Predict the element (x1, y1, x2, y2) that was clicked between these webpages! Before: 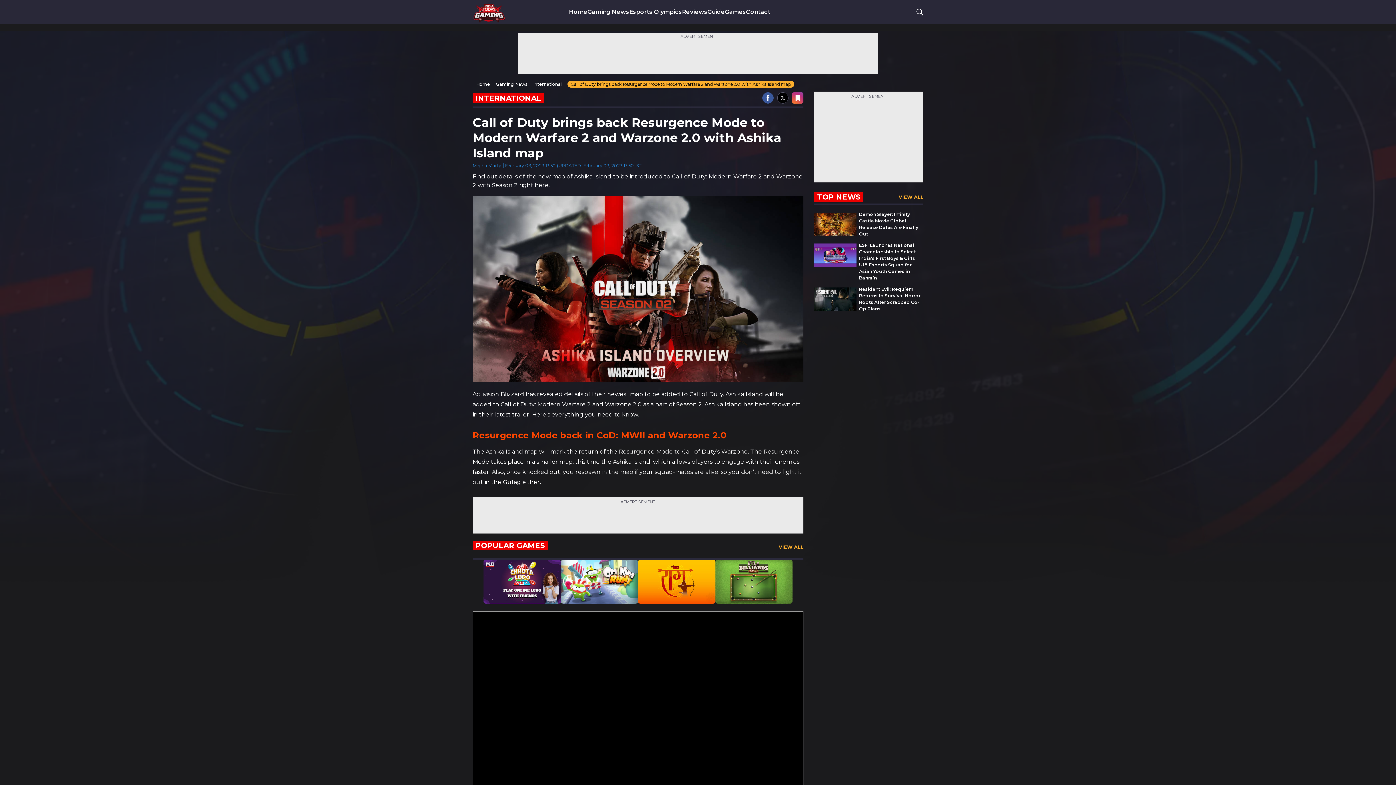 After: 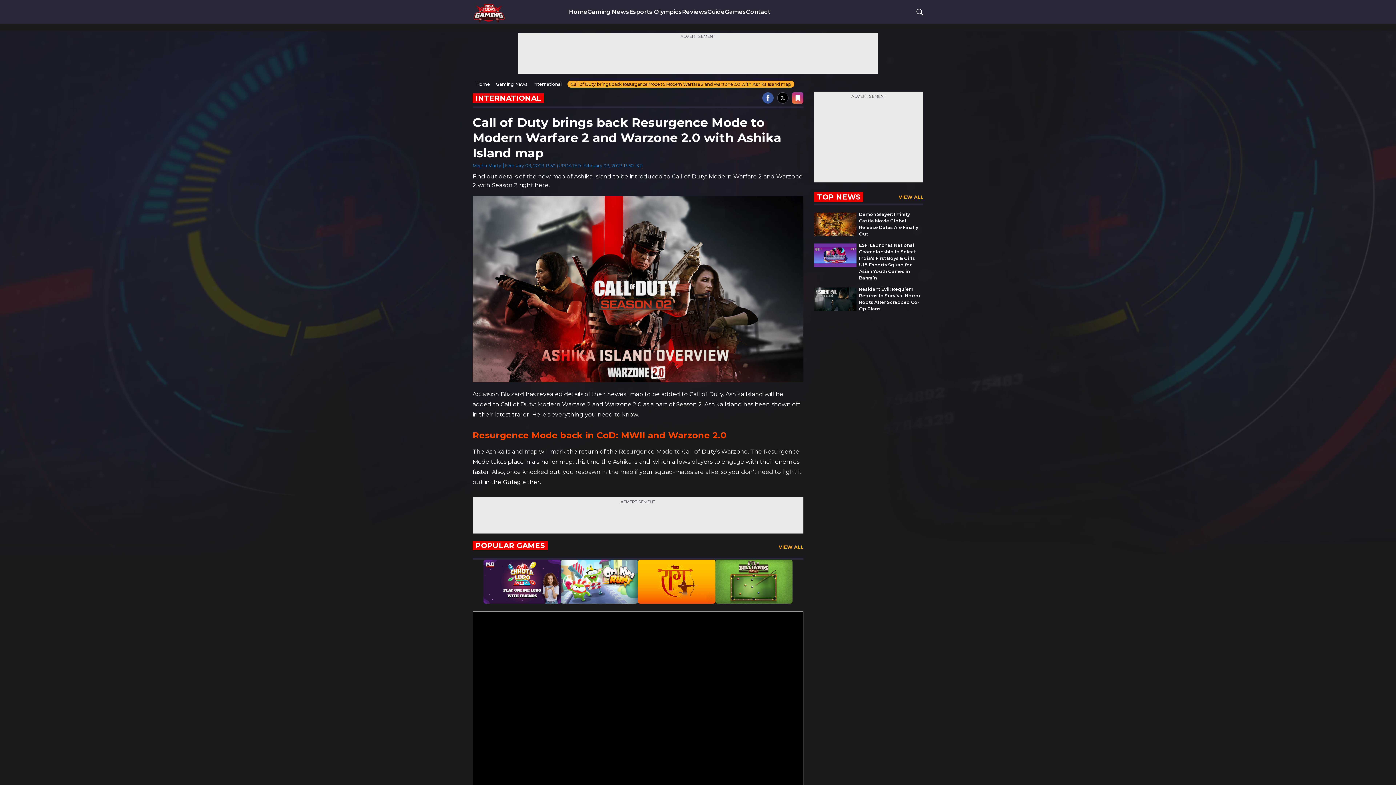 Action: bbox: (762, 99, 773, 110)